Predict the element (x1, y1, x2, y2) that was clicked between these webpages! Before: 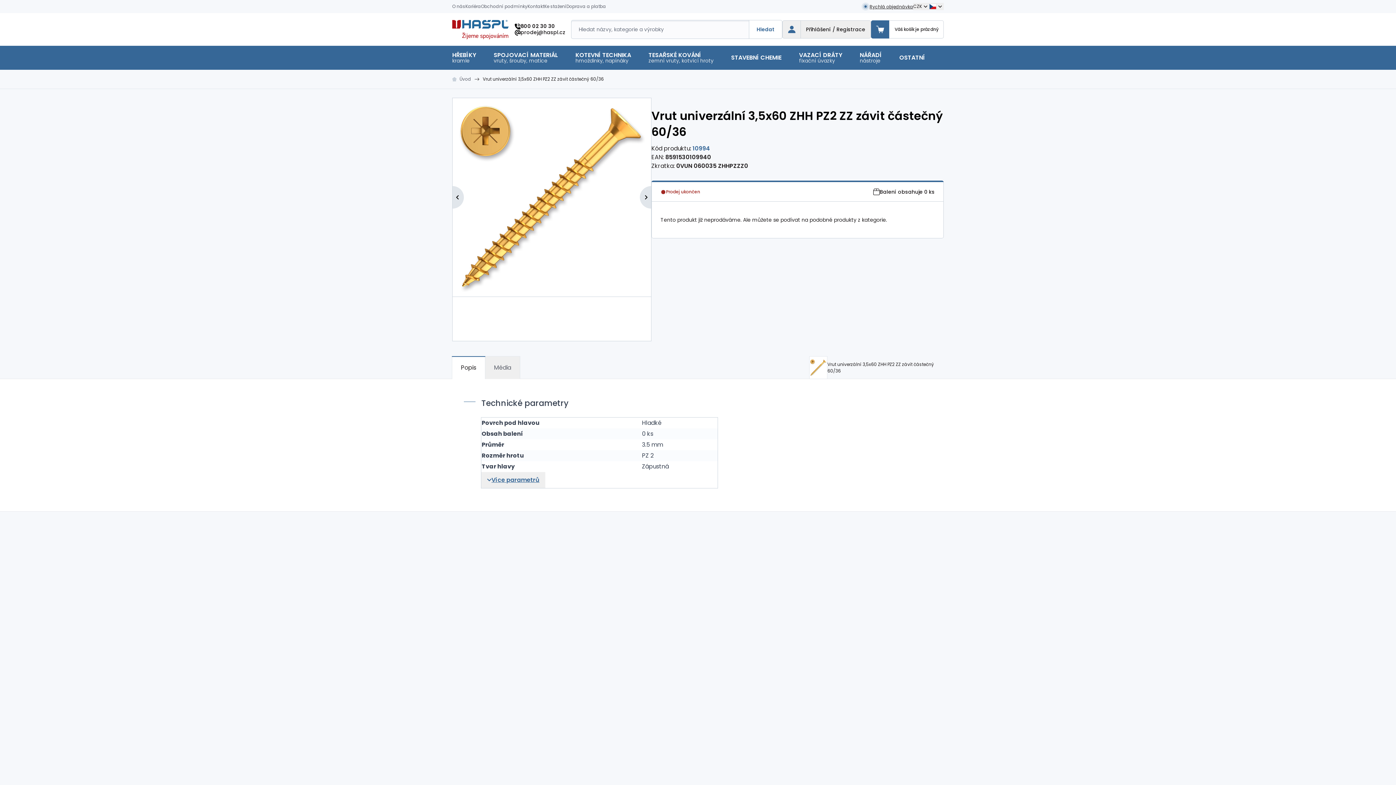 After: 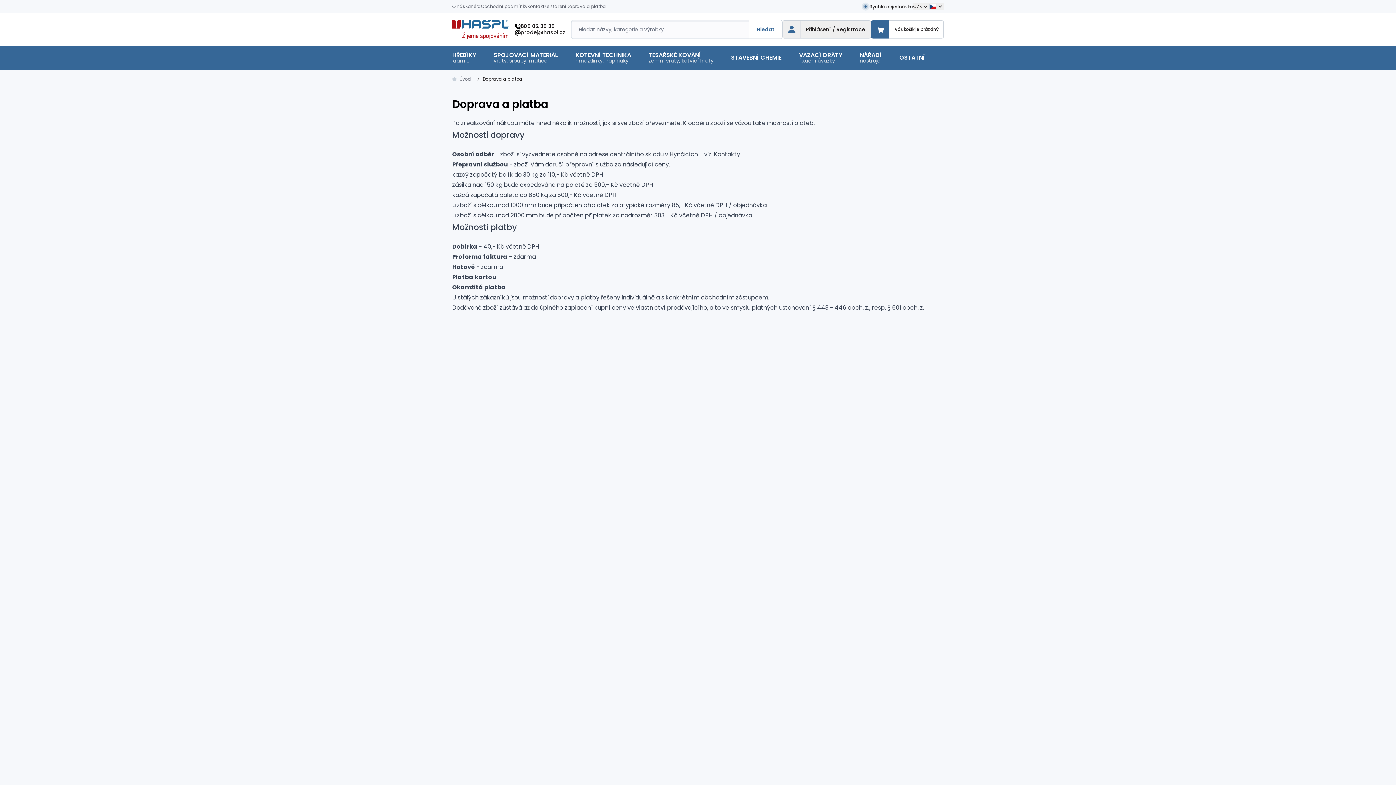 Action: bbox: (566, 3, 606, 9) label: Doprava a platba